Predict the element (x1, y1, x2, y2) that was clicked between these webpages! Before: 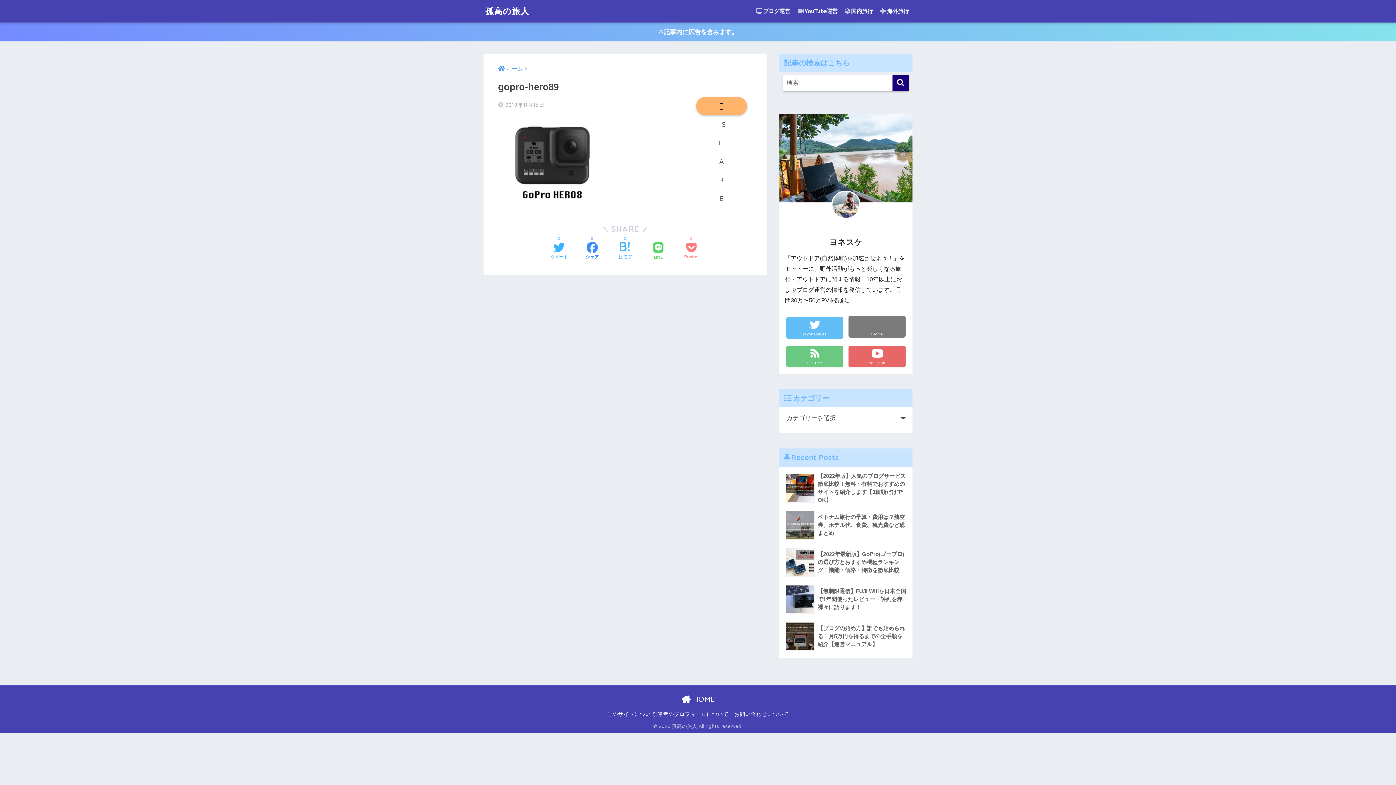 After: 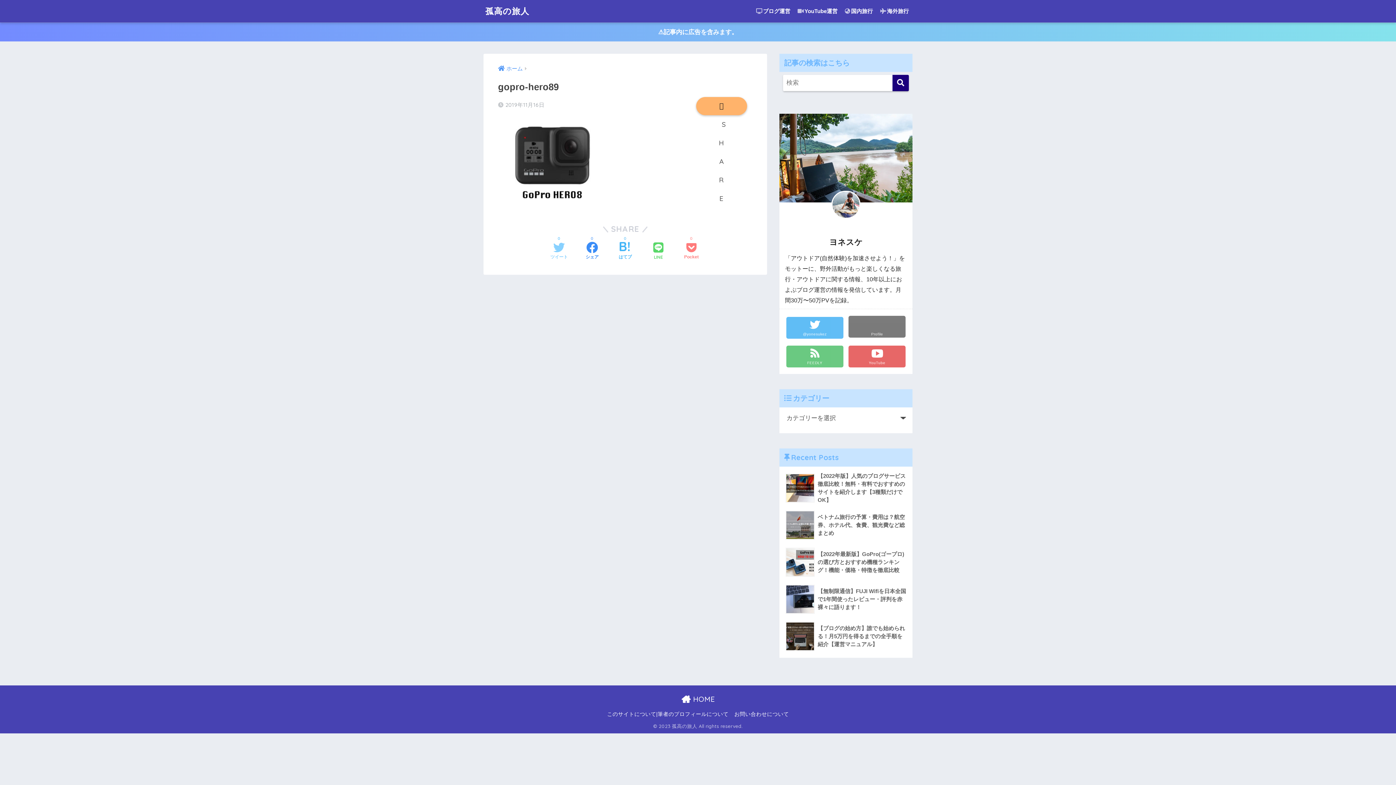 Action: bbox: (550, 241, 567, 261) label: Twitterでシェアする